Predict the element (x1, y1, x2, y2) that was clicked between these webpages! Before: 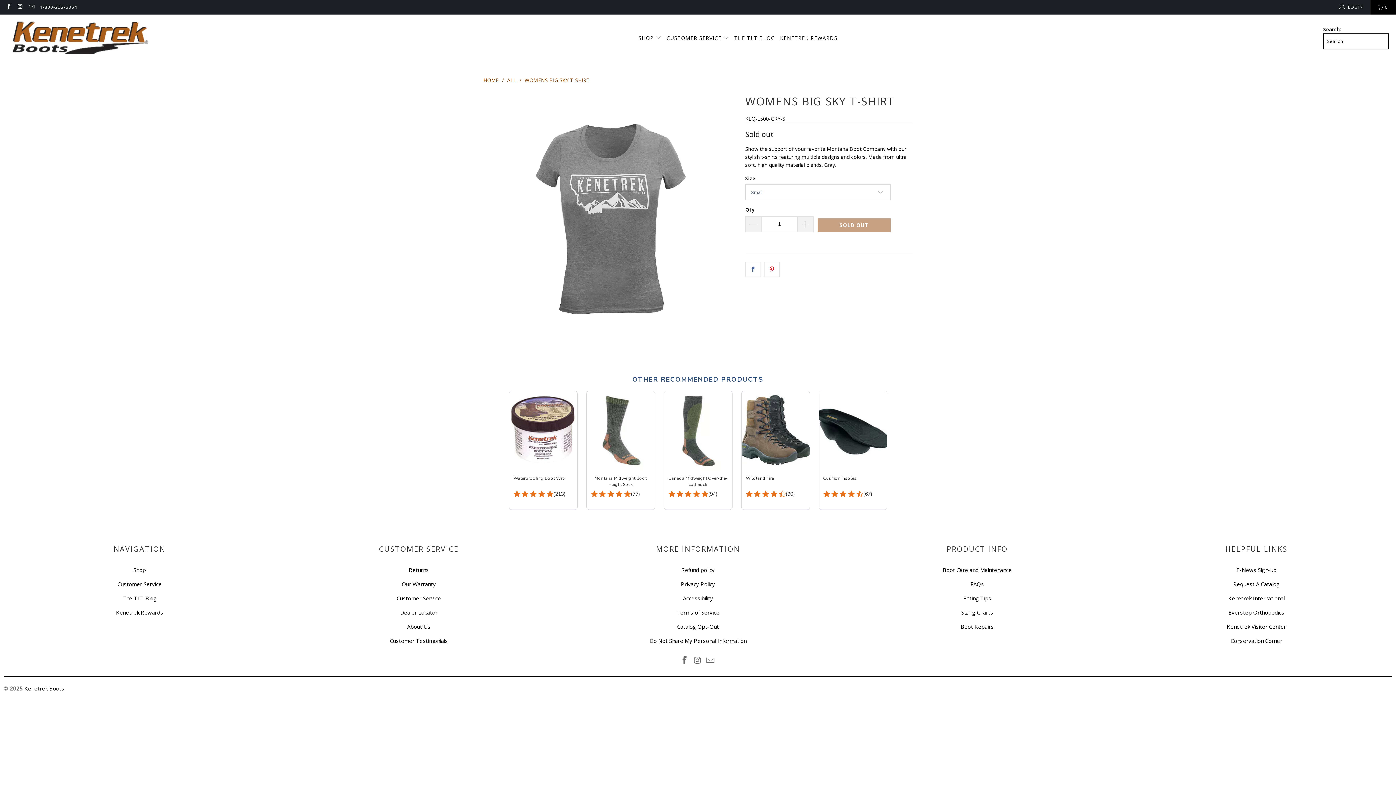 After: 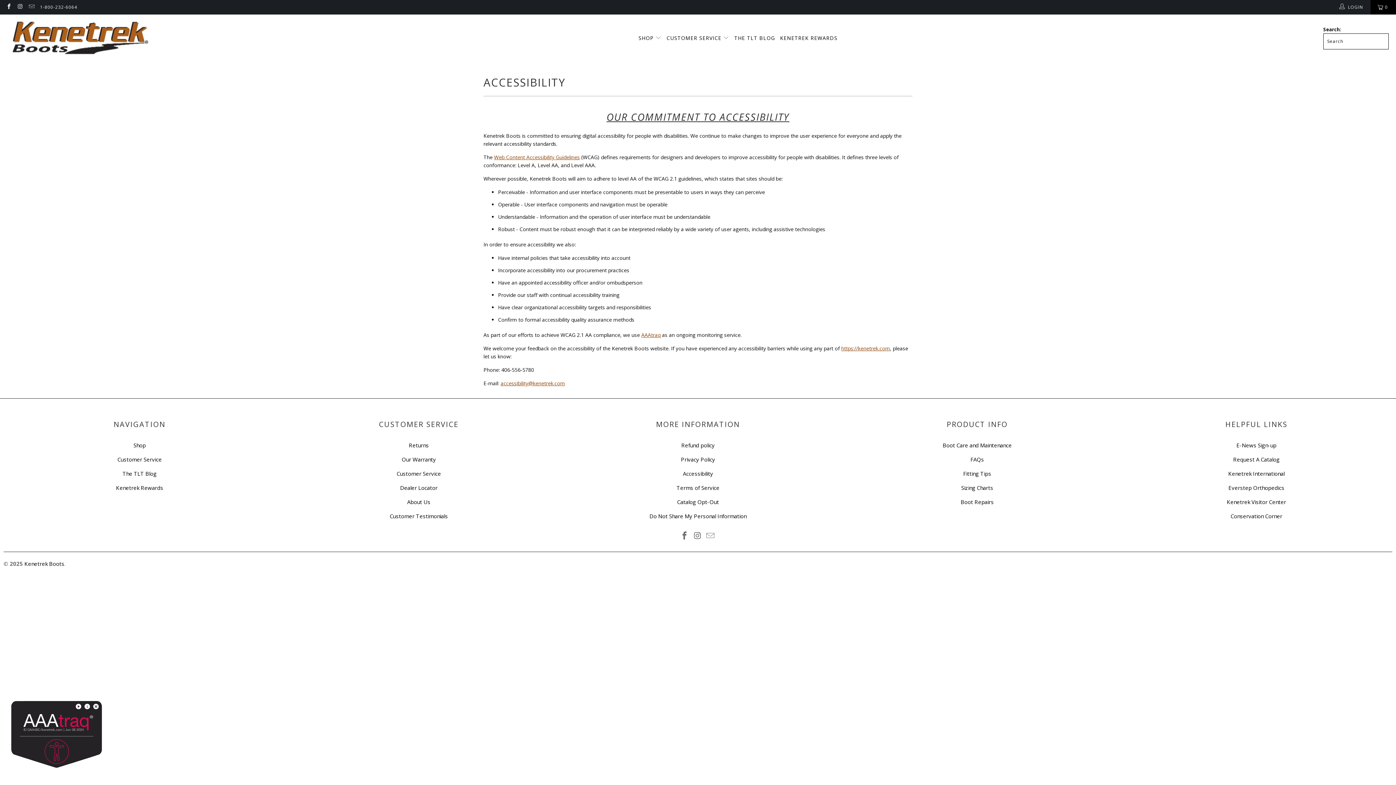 Action: bbox: (682, 594, 713, 602) label: Accessibility